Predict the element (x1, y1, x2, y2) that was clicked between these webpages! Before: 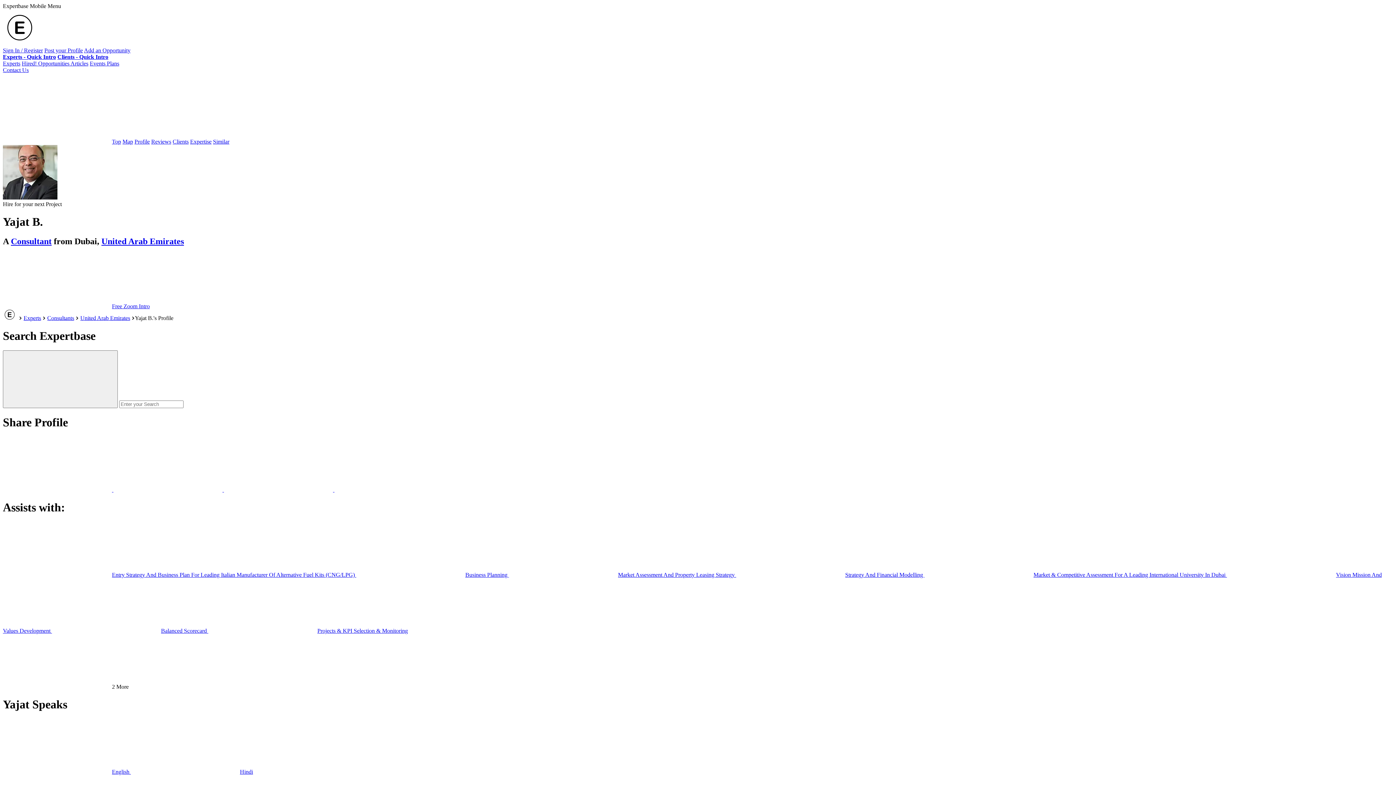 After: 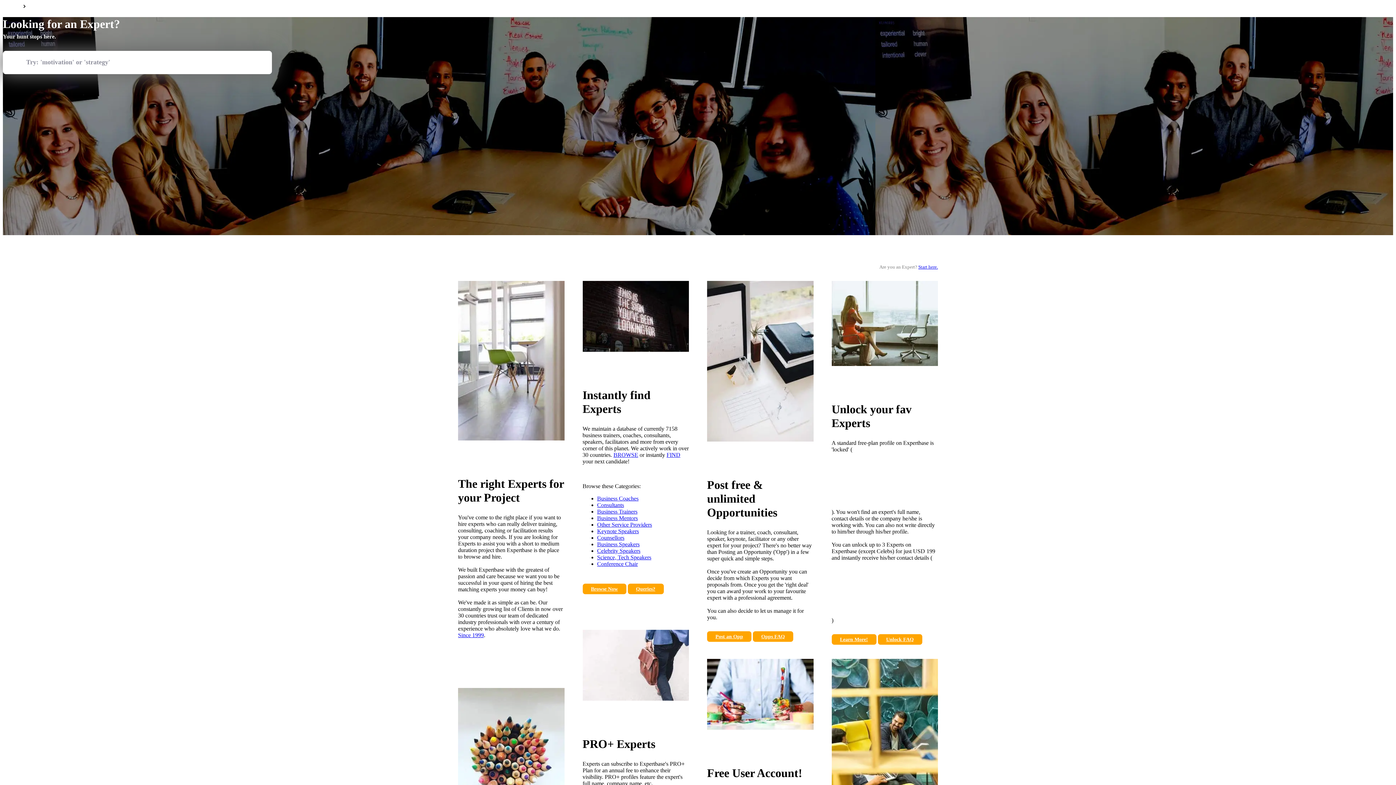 Action: label: Clients - Quick Intro bbox: (57, 53, 108, 60)